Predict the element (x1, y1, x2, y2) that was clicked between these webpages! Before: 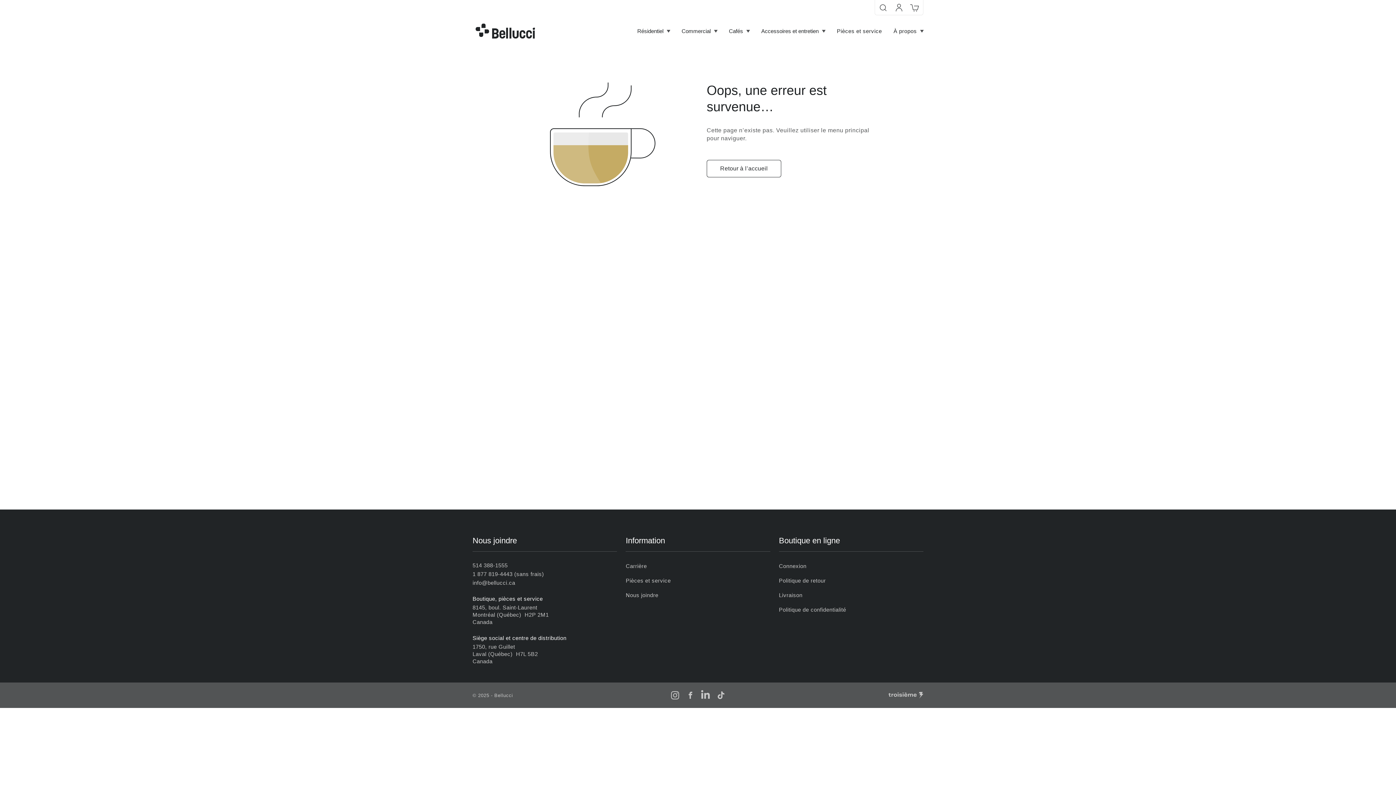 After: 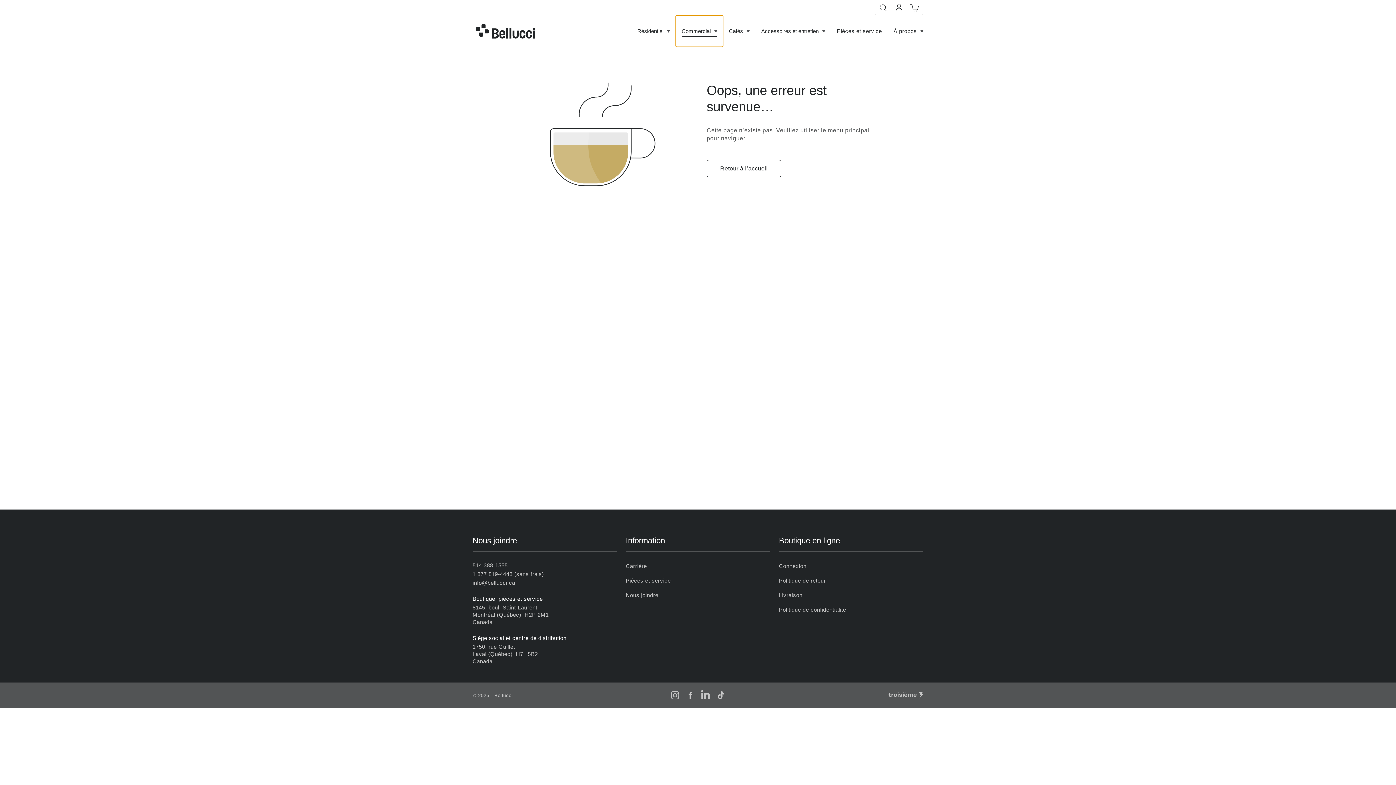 Action: label: Commercial bbox: (675, 15, 723, 46)